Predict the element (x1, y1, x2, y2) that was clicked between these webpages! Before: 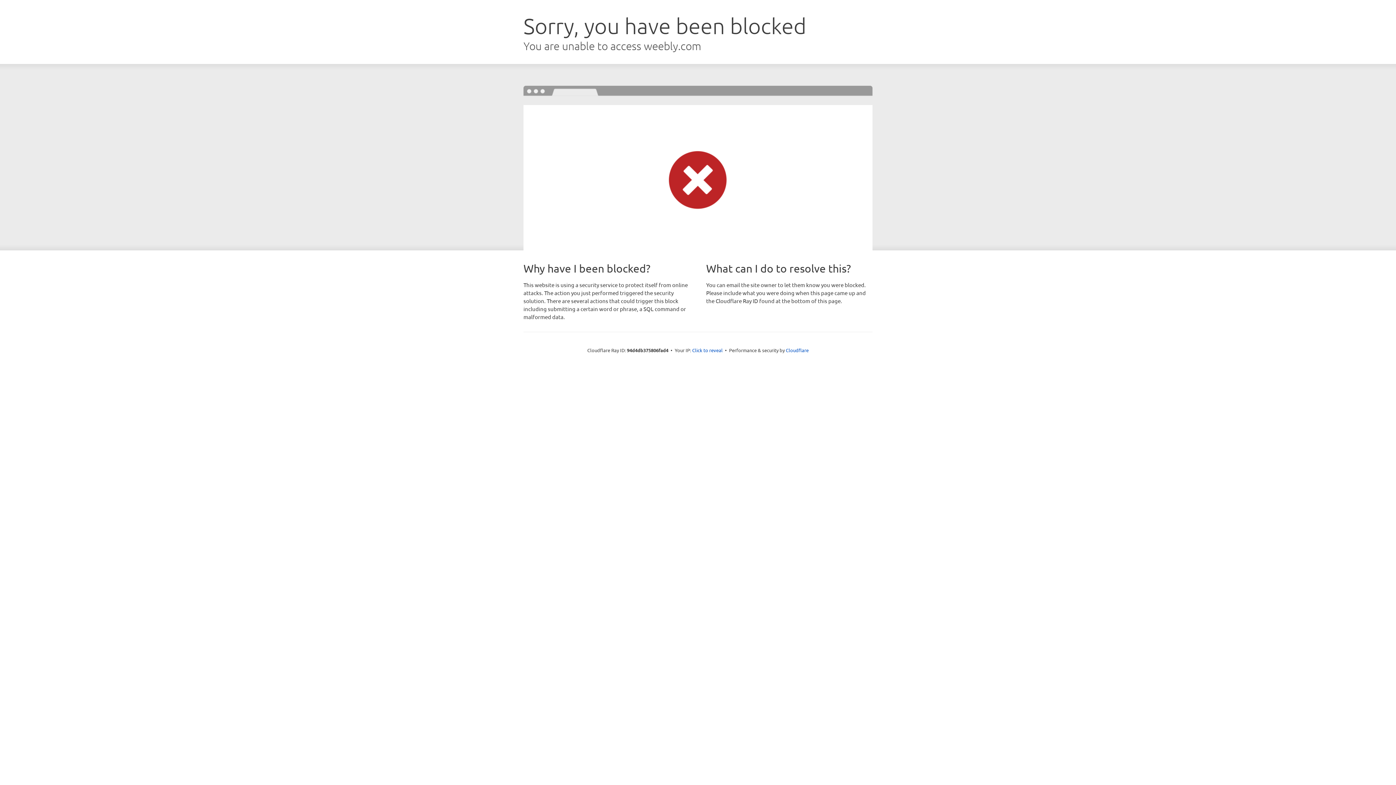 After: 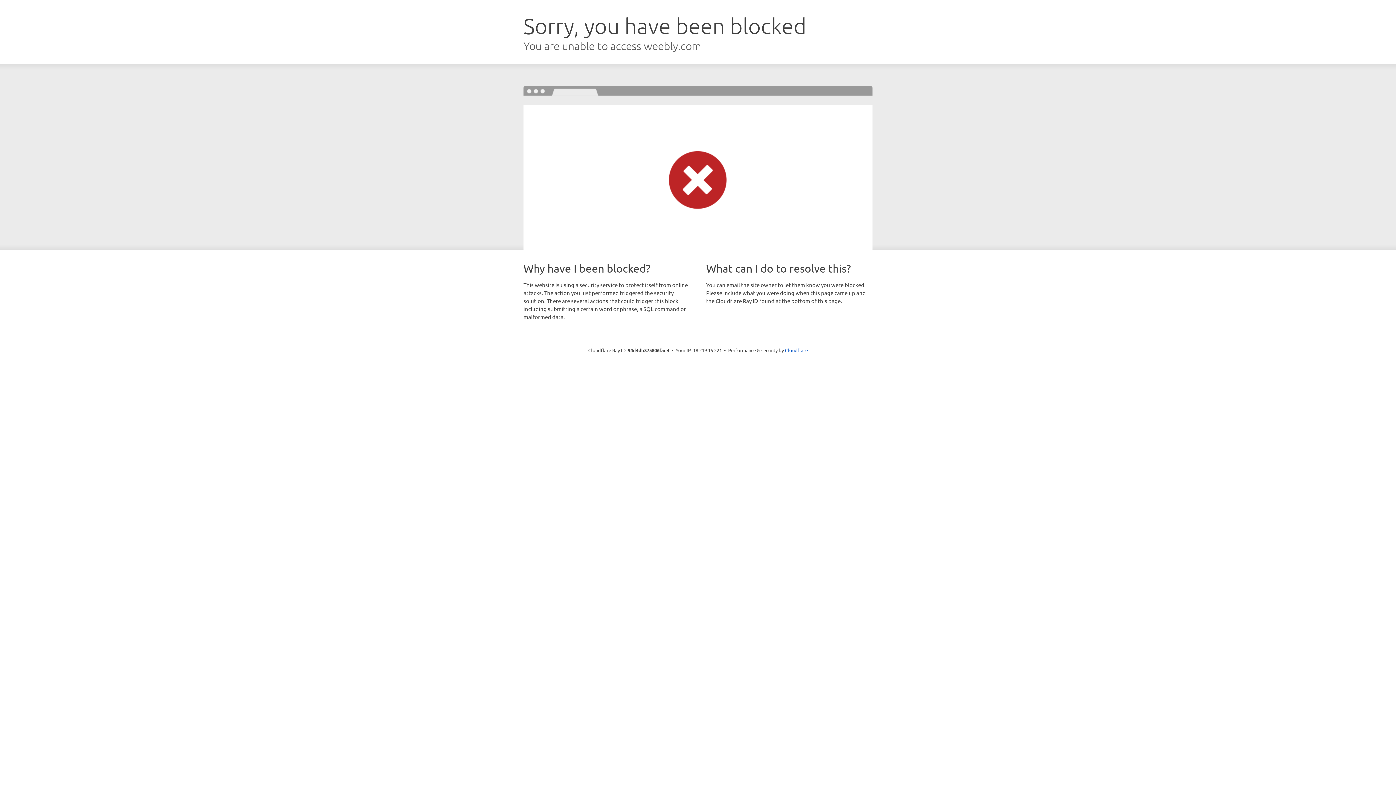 Action: bbox: (692, 346, 722, 353) label: Click to reveal